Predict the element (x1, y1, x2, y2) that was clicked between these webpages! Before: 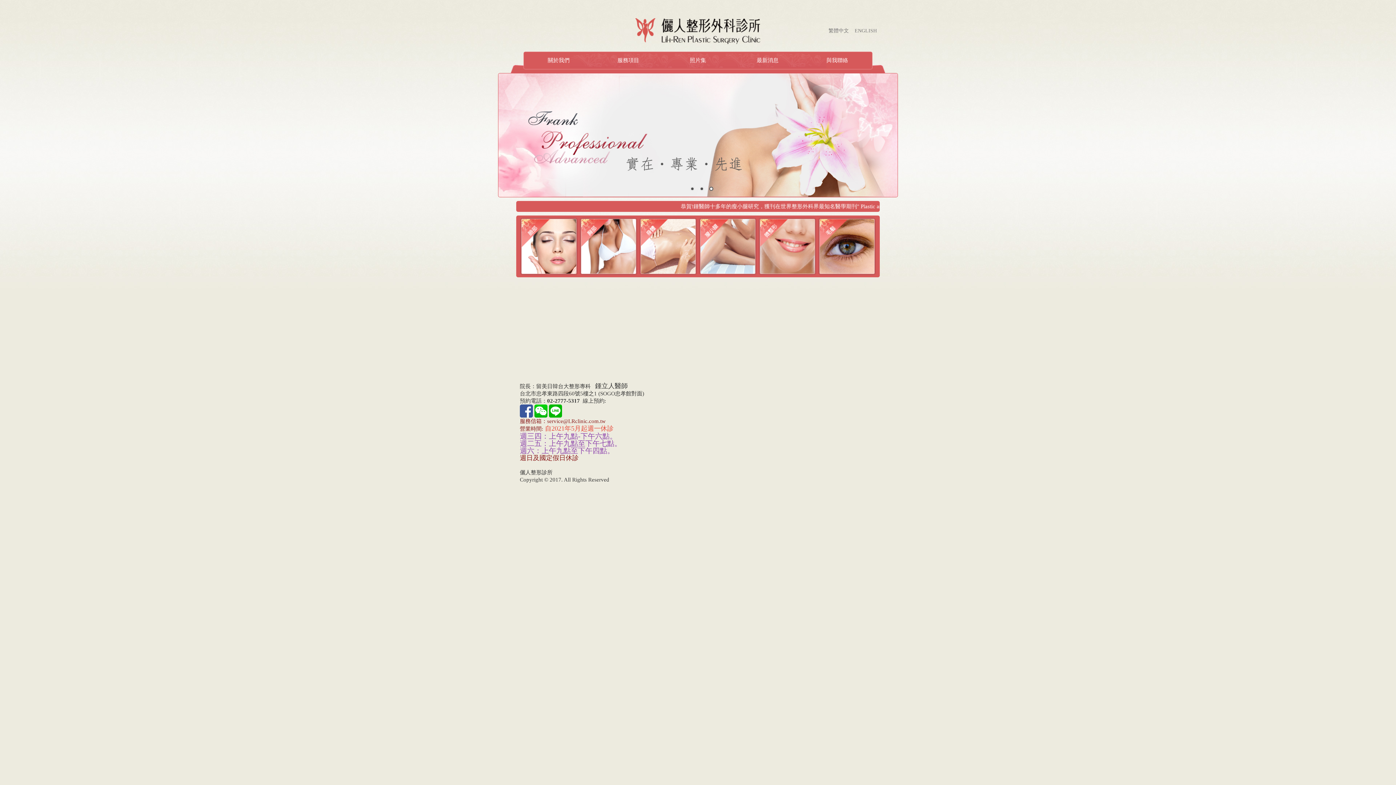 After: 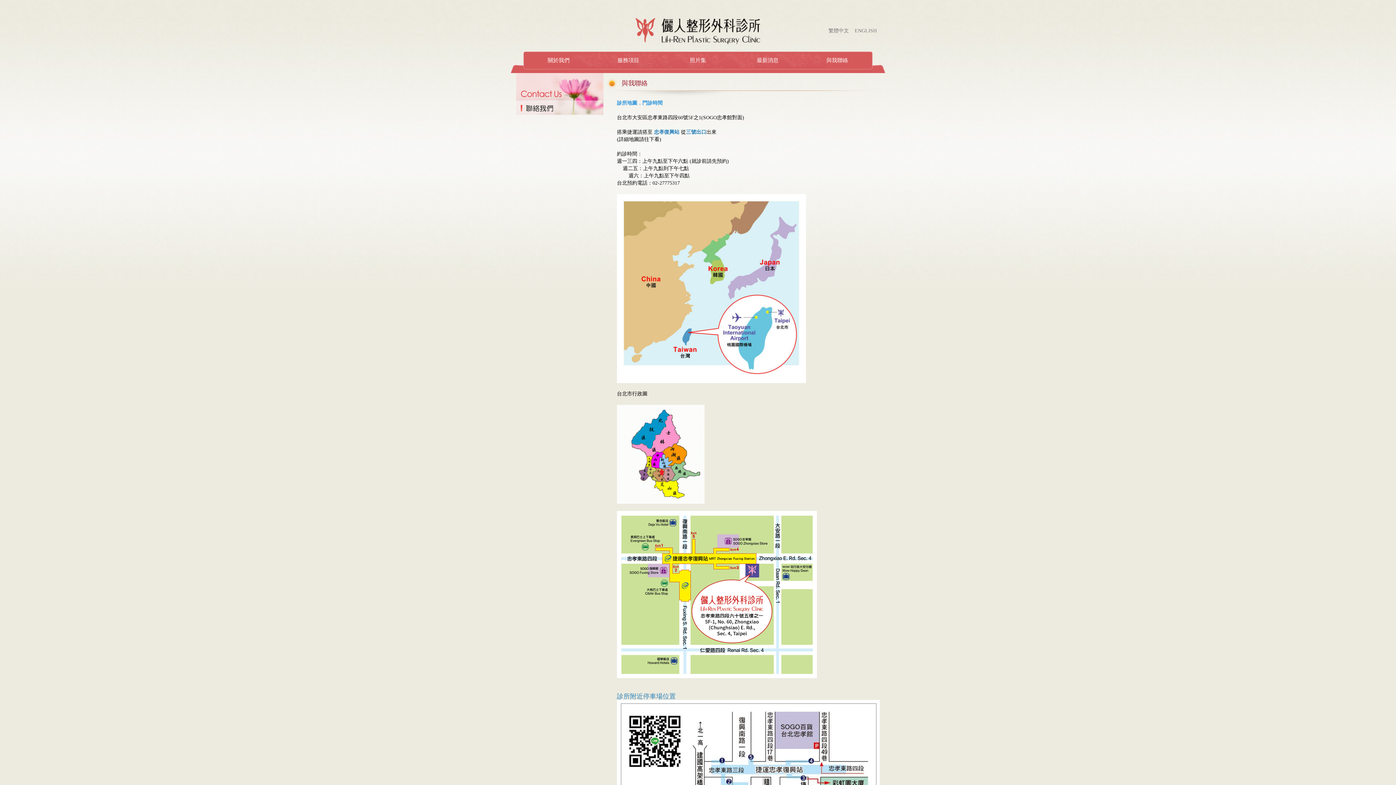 Action: label: 與我聯絡 bbox: (802, 52, 872, 69)